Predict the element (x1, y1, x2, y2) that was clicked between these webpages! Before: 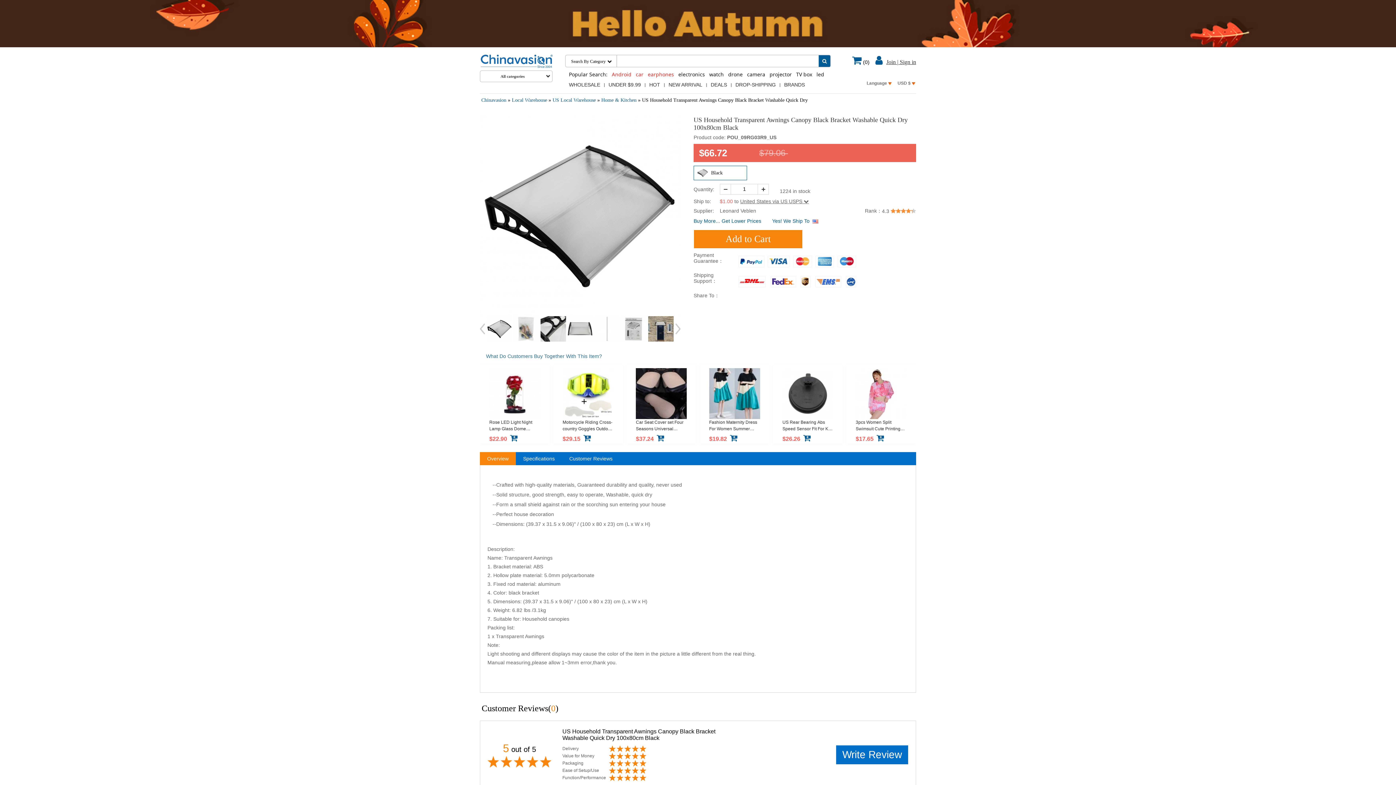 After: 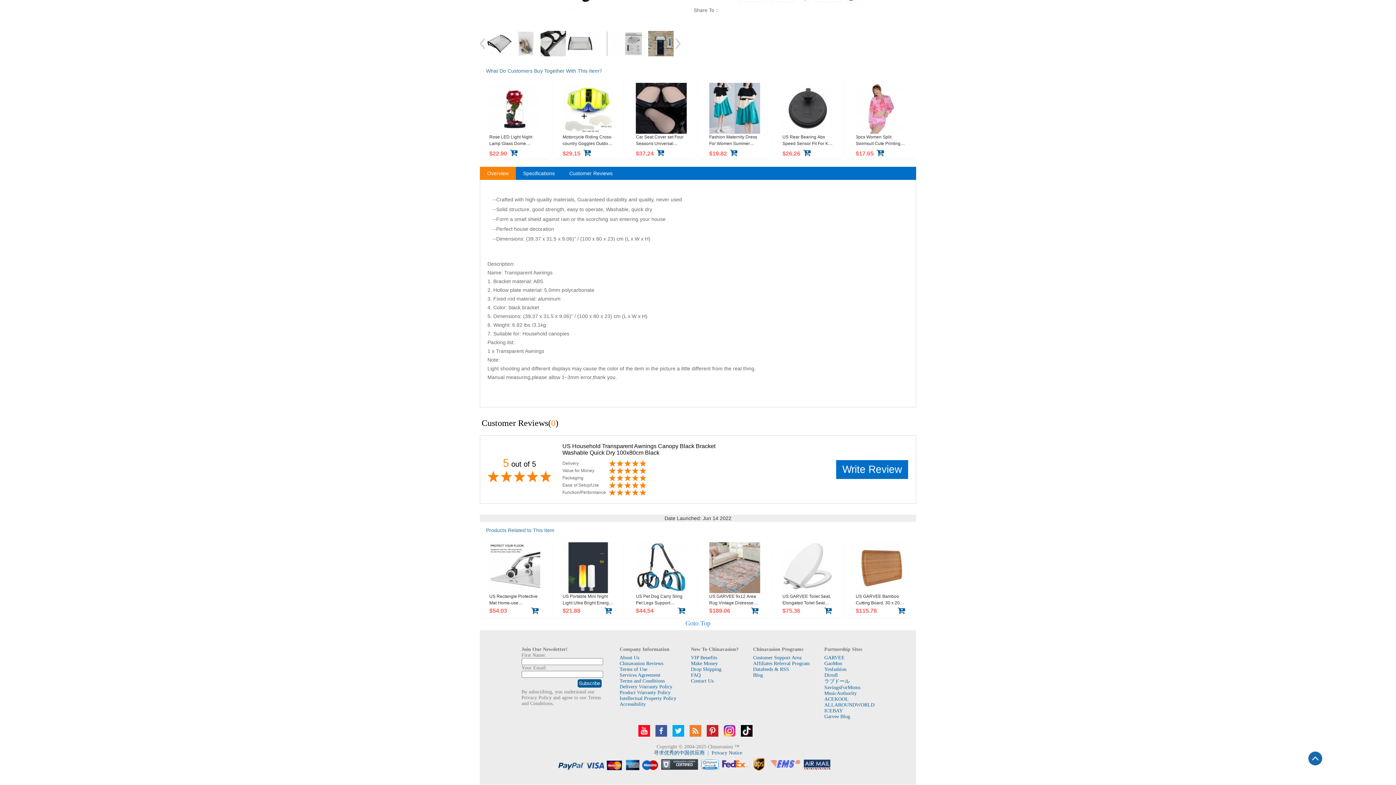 Action: bbox: (480, 452, 516, 465) label: Overview